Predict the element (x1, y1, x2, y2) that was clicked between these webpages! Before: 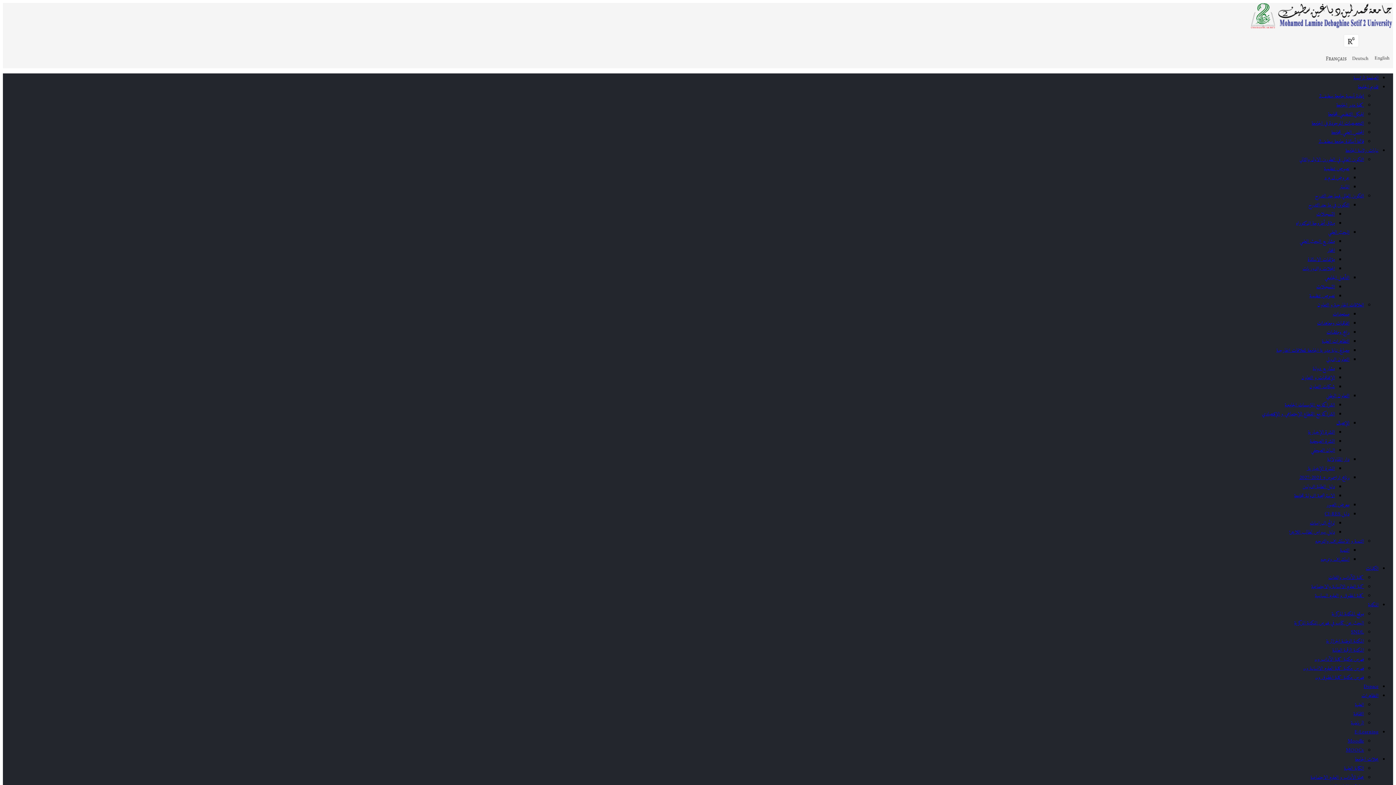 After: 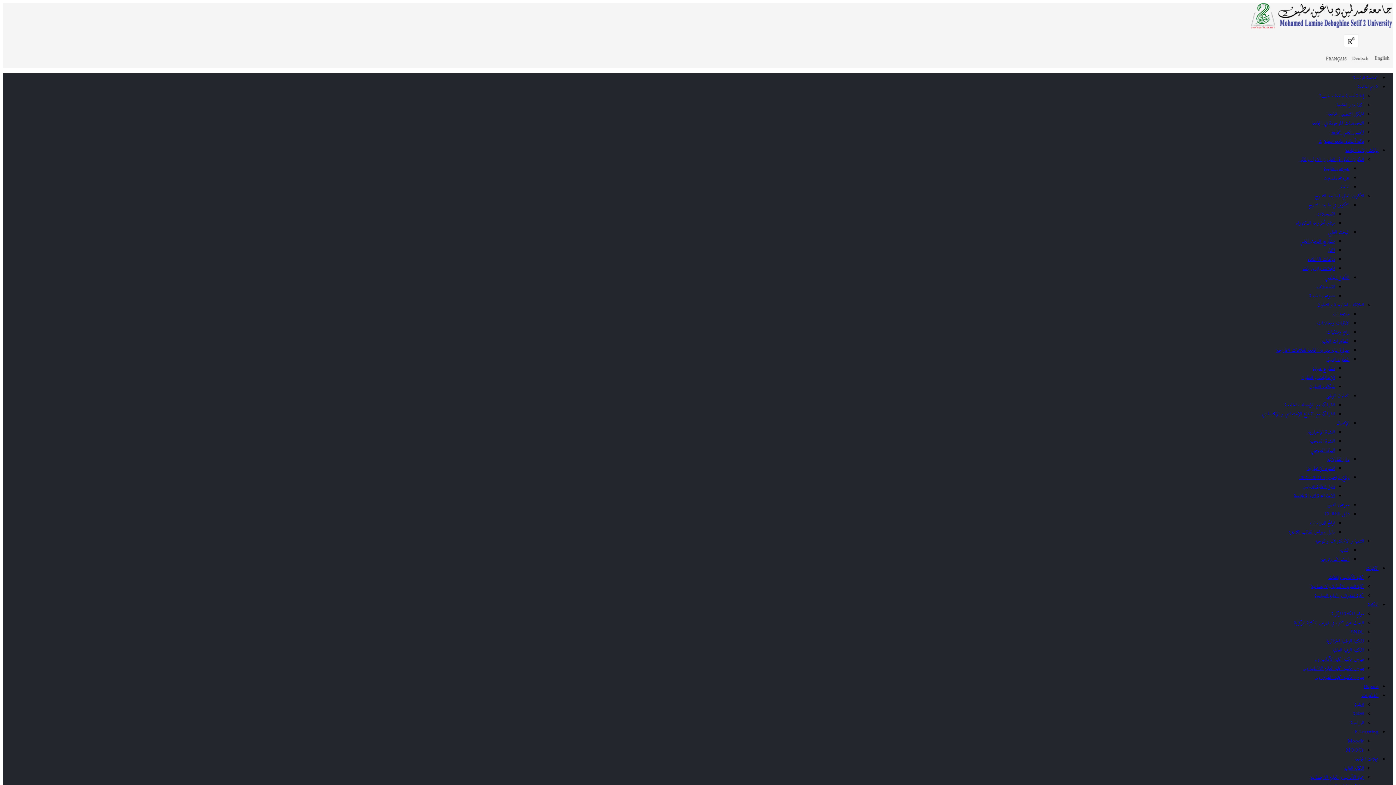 Action: label: مصالح نيابة مديرية الجامعة للعلاقات الخارجية bbox: (1276, 346, 1349, 355)